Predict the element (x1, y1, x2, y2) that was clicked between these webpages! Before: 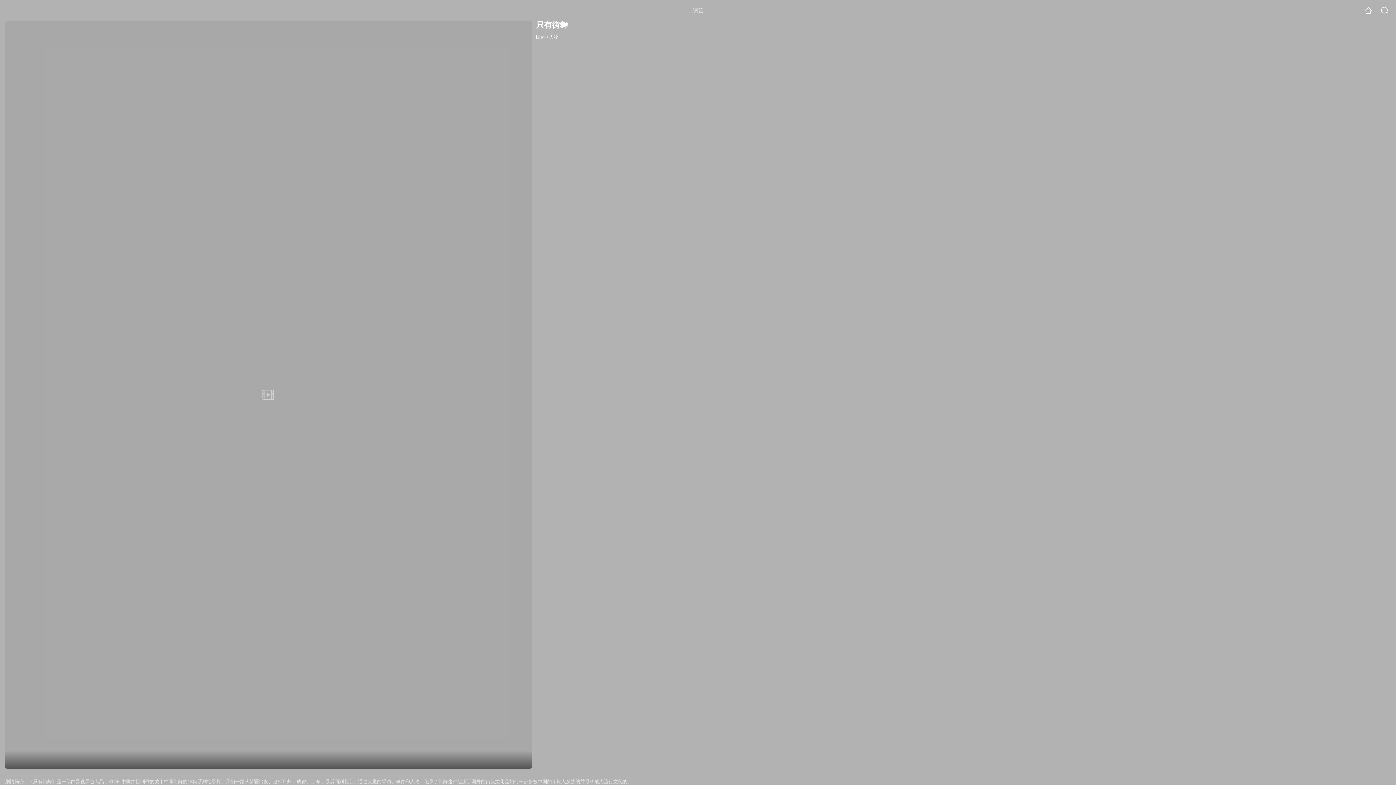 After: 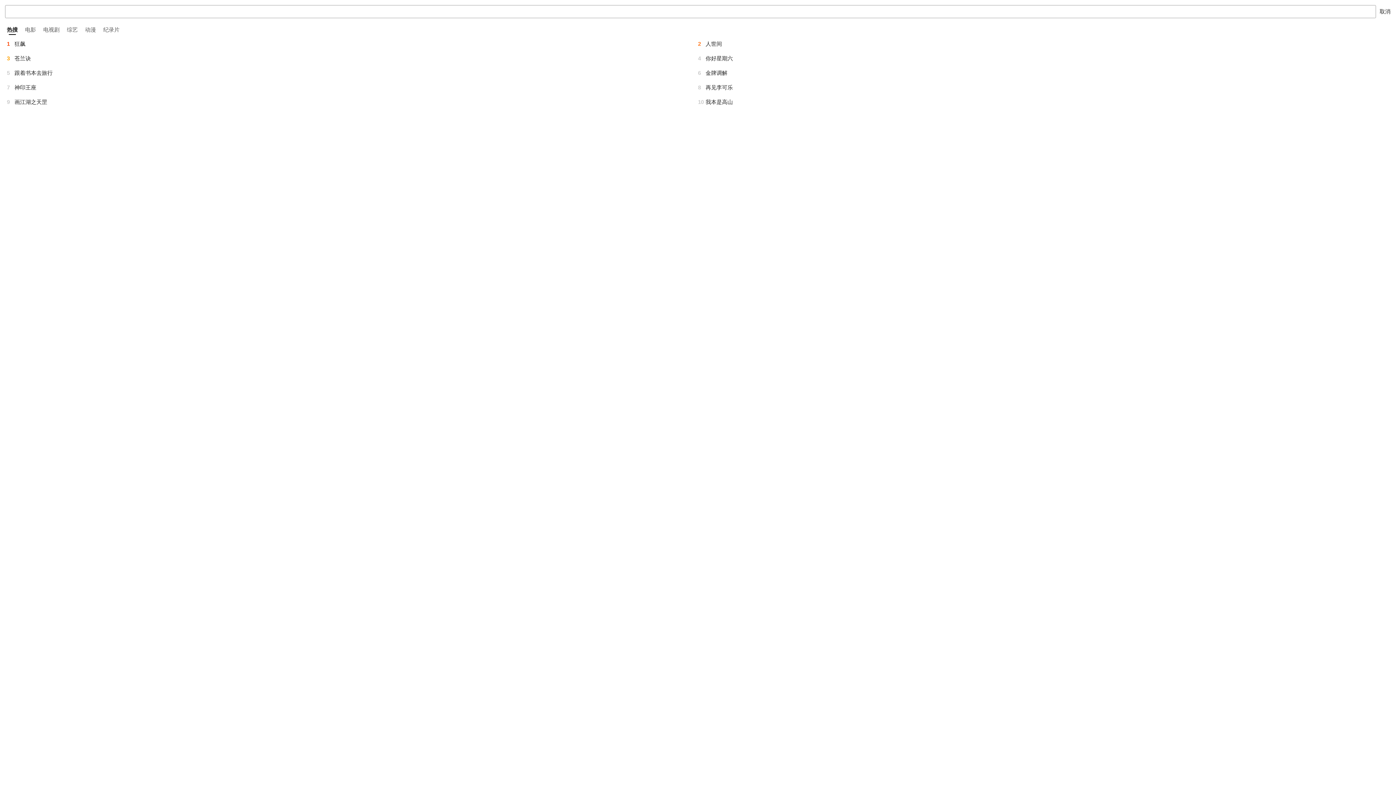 Action: bbox: (1381, 6, 1389, 14)